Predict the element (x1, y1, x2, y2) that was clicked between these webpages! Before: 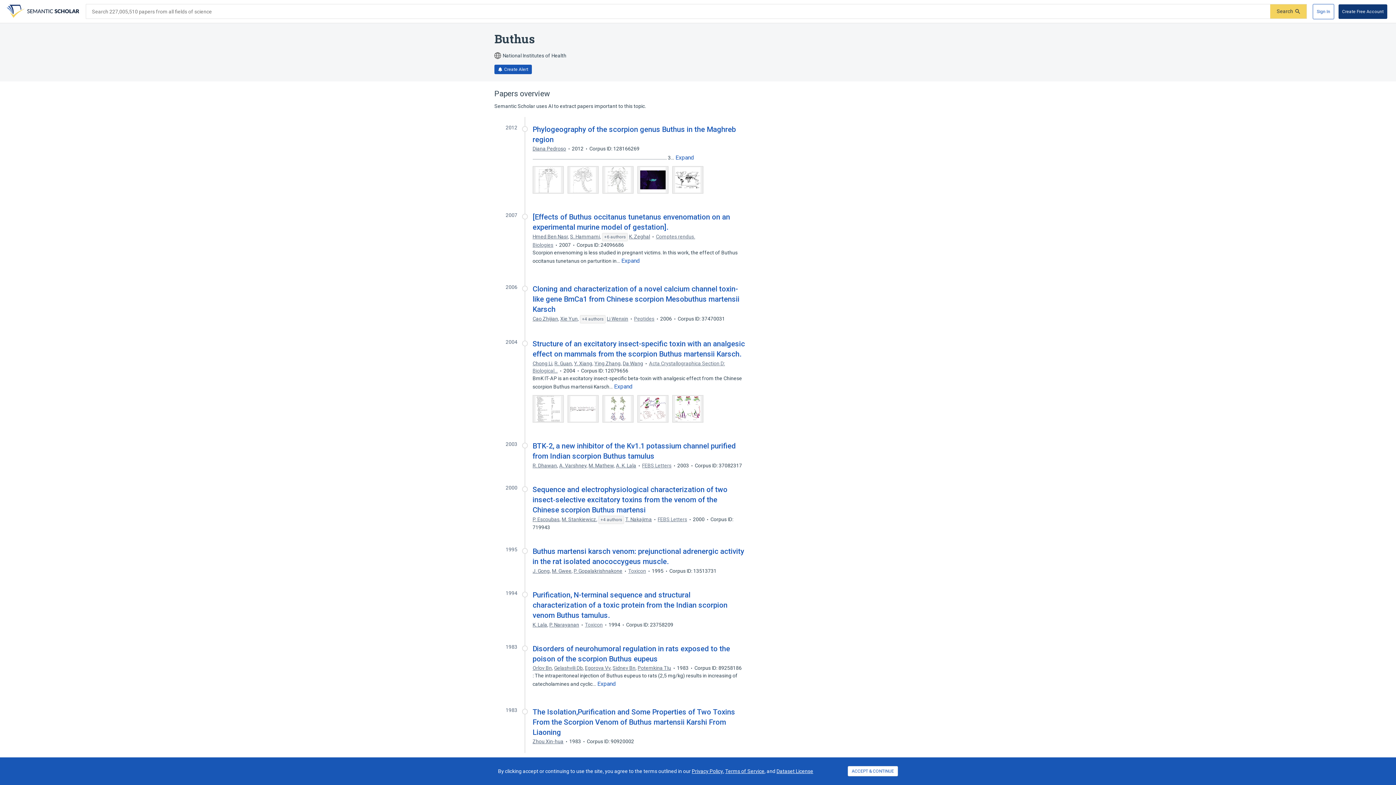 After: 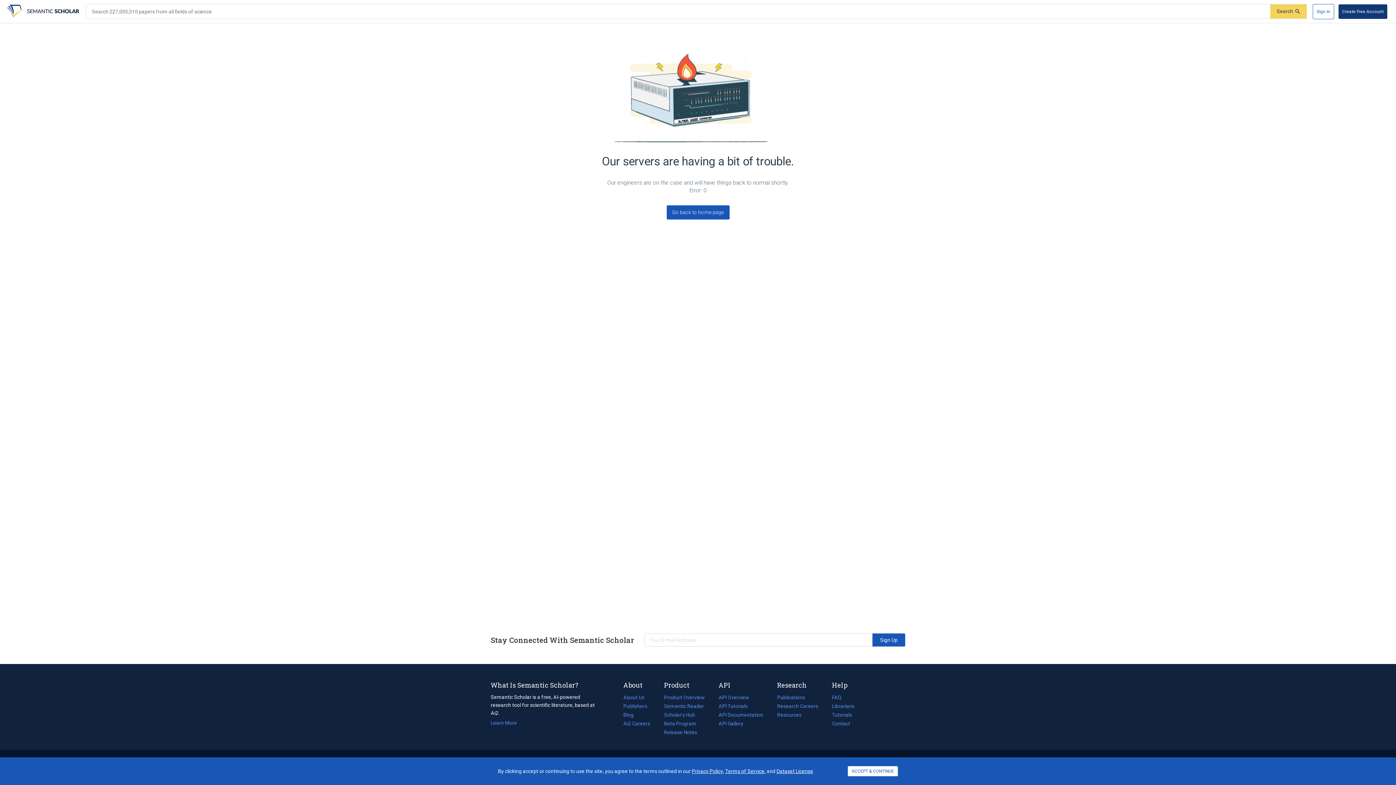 Action: bbox: (585, 622, 602, 628) label: Toxicon